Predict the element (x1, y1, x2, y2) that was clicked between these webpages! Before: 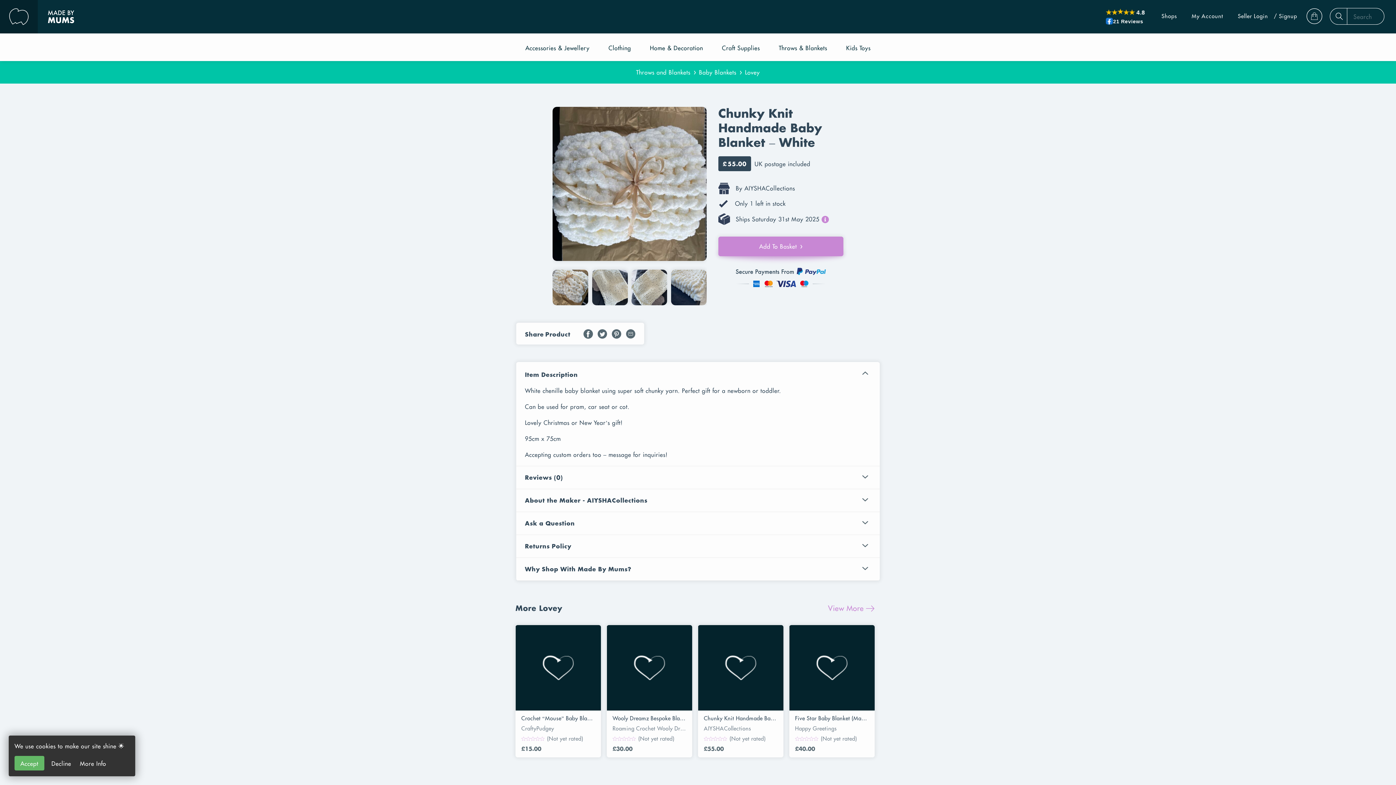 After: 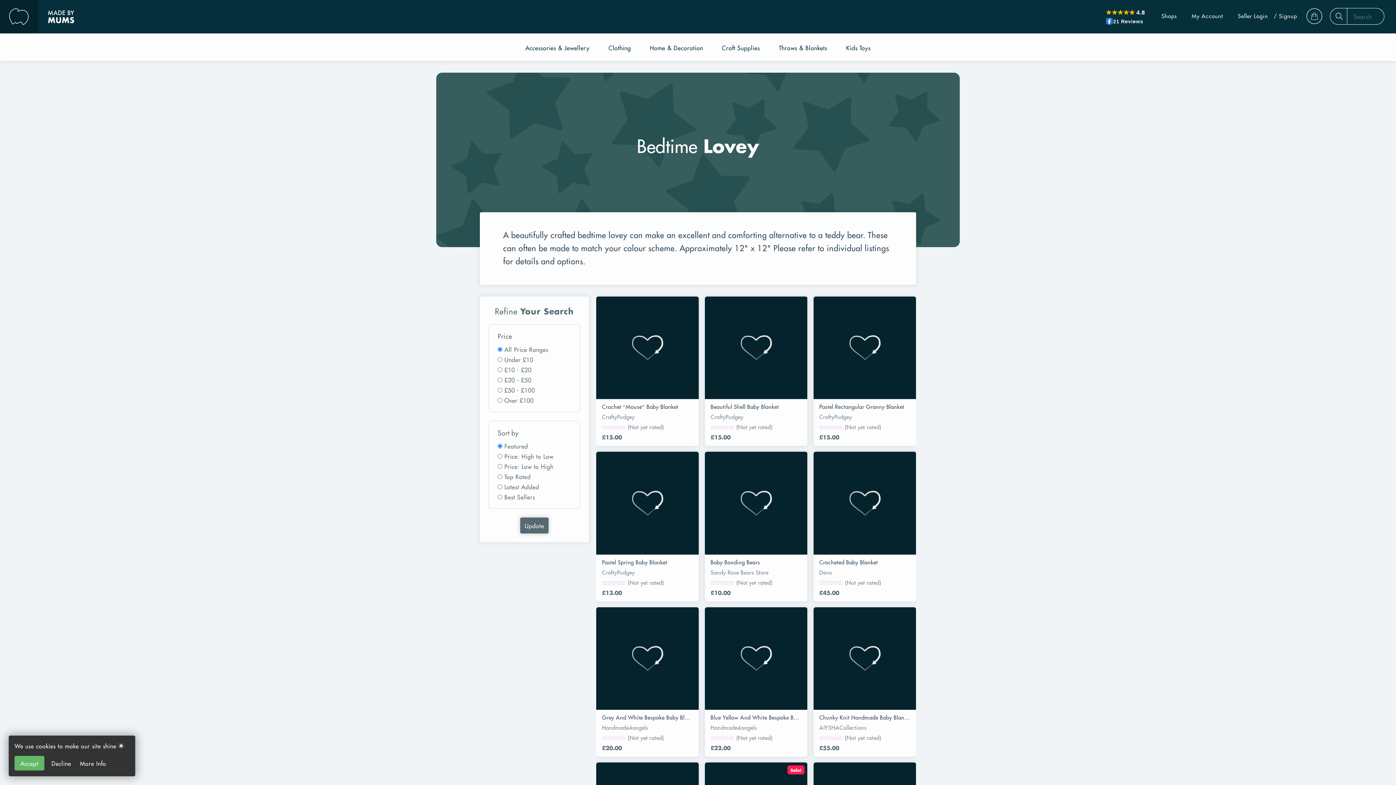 Action: label: View More bbox: (828, 604, 874, 613)